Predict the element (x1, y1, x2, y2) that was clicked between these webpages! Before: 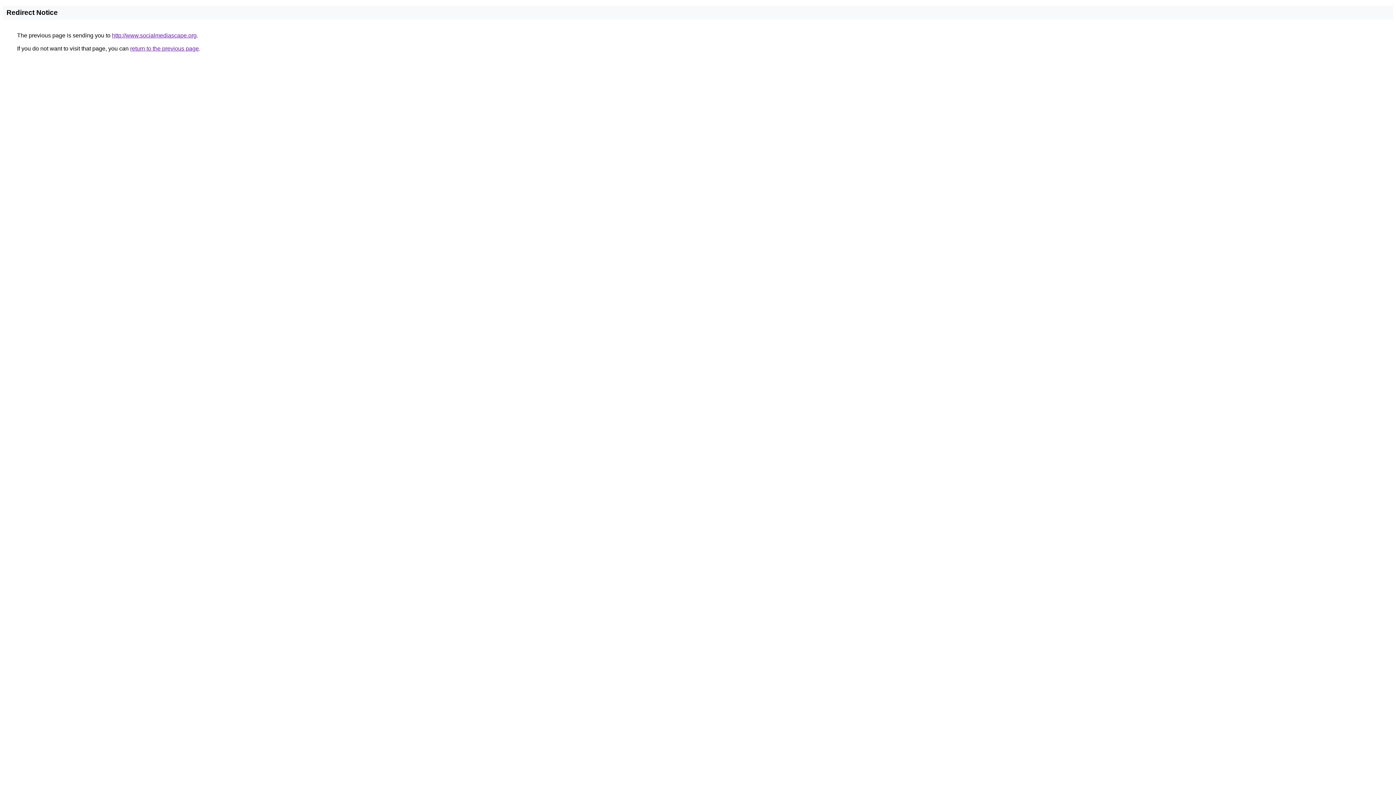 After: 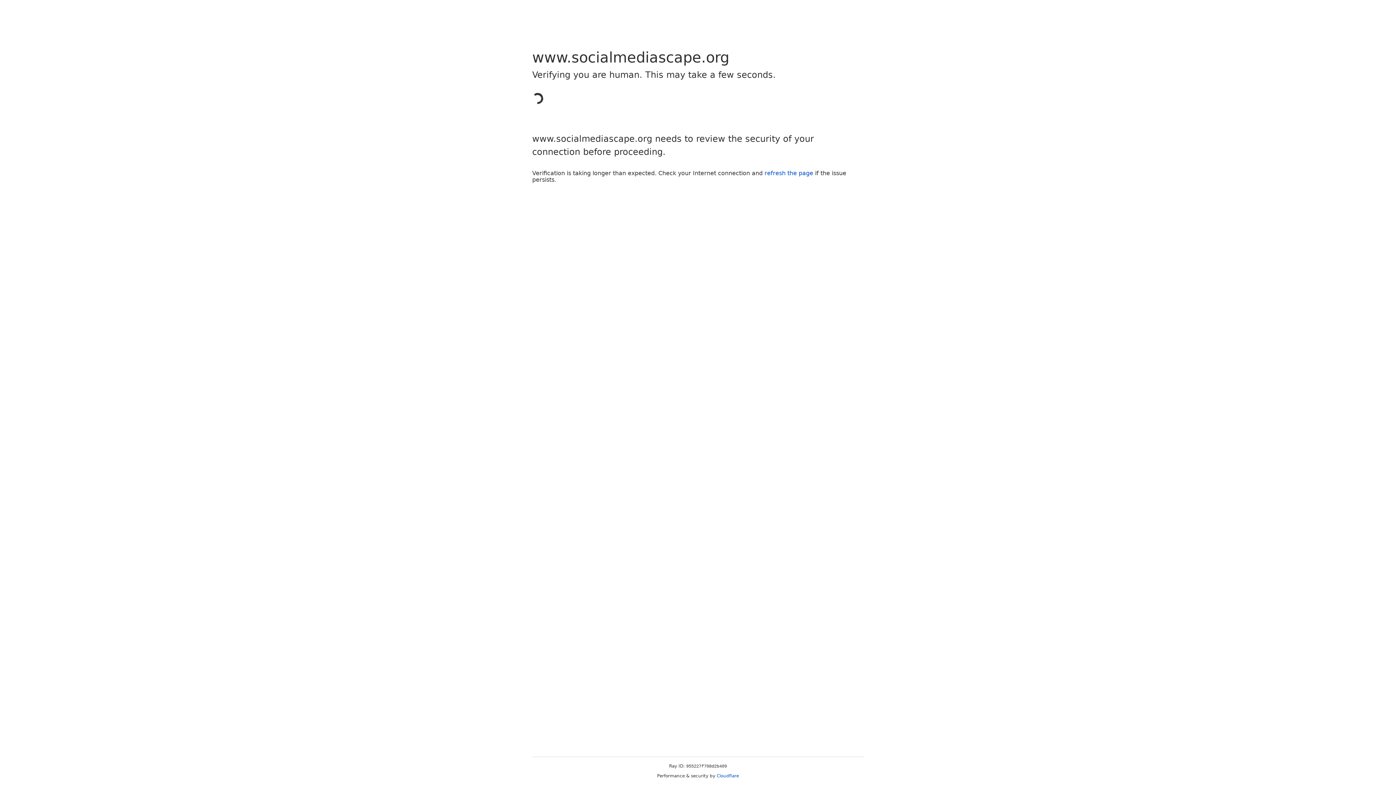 Action: bbox: (112, 32, 196, 38) label: http://www.socialmediascape.org